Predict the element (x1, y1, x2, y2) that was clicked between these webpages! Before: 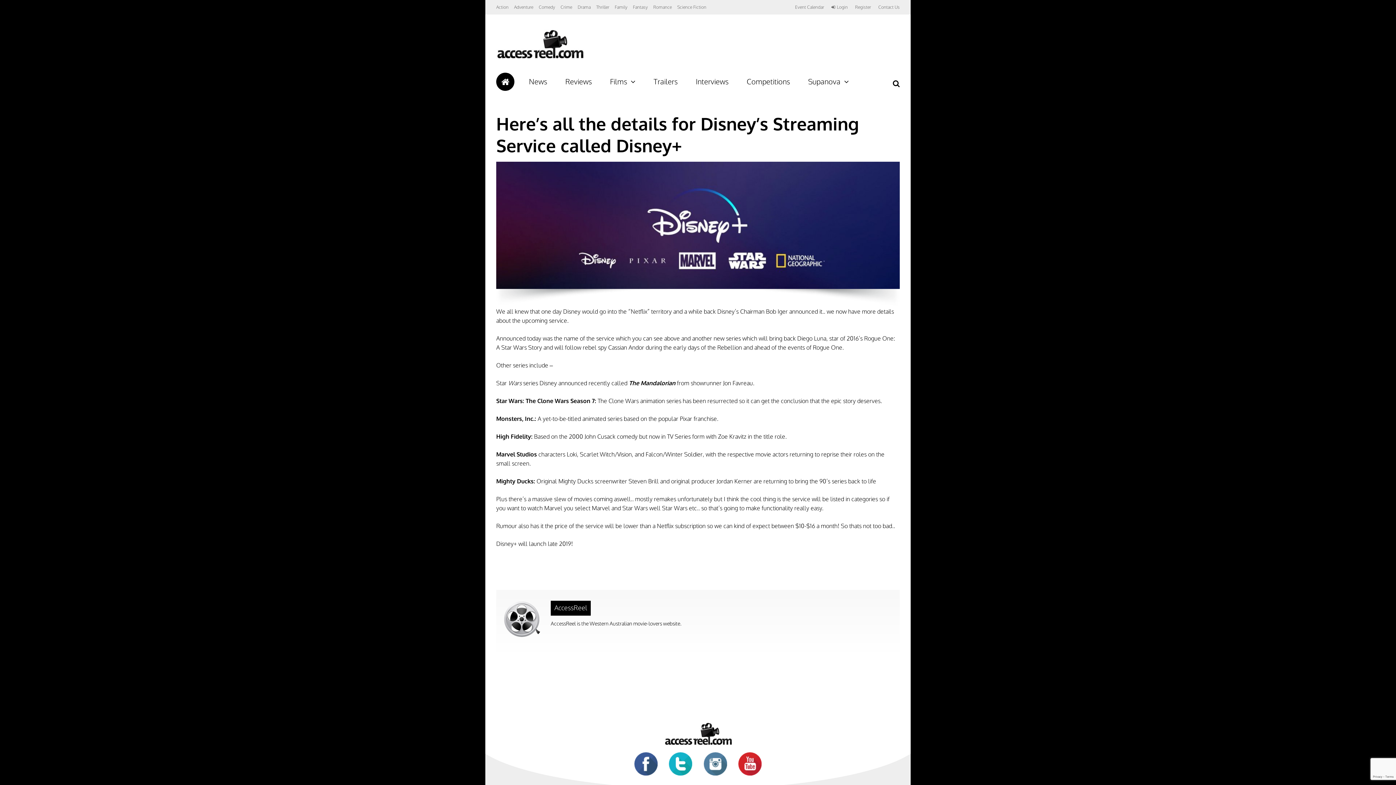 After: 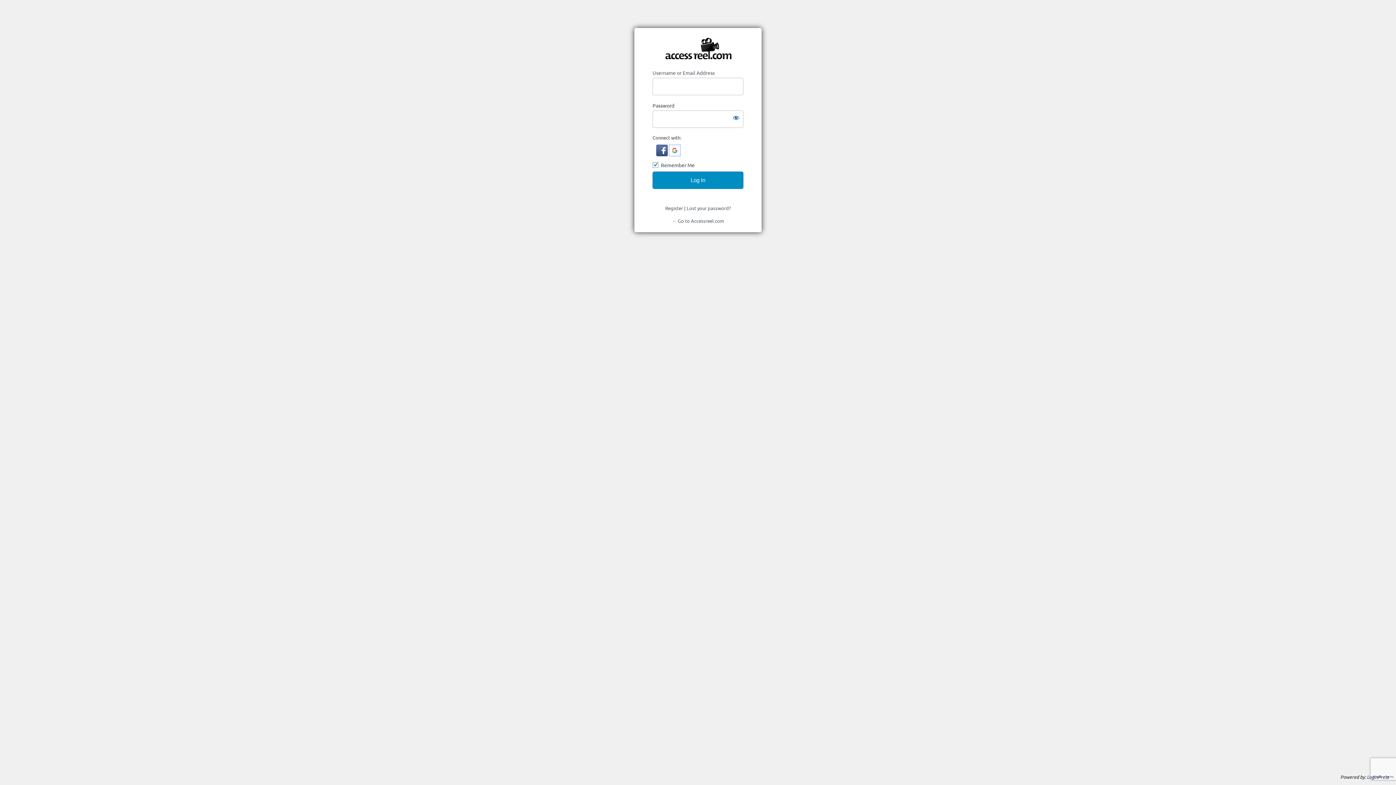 Action: bbox: (831, 5, 848, 9) label: Login